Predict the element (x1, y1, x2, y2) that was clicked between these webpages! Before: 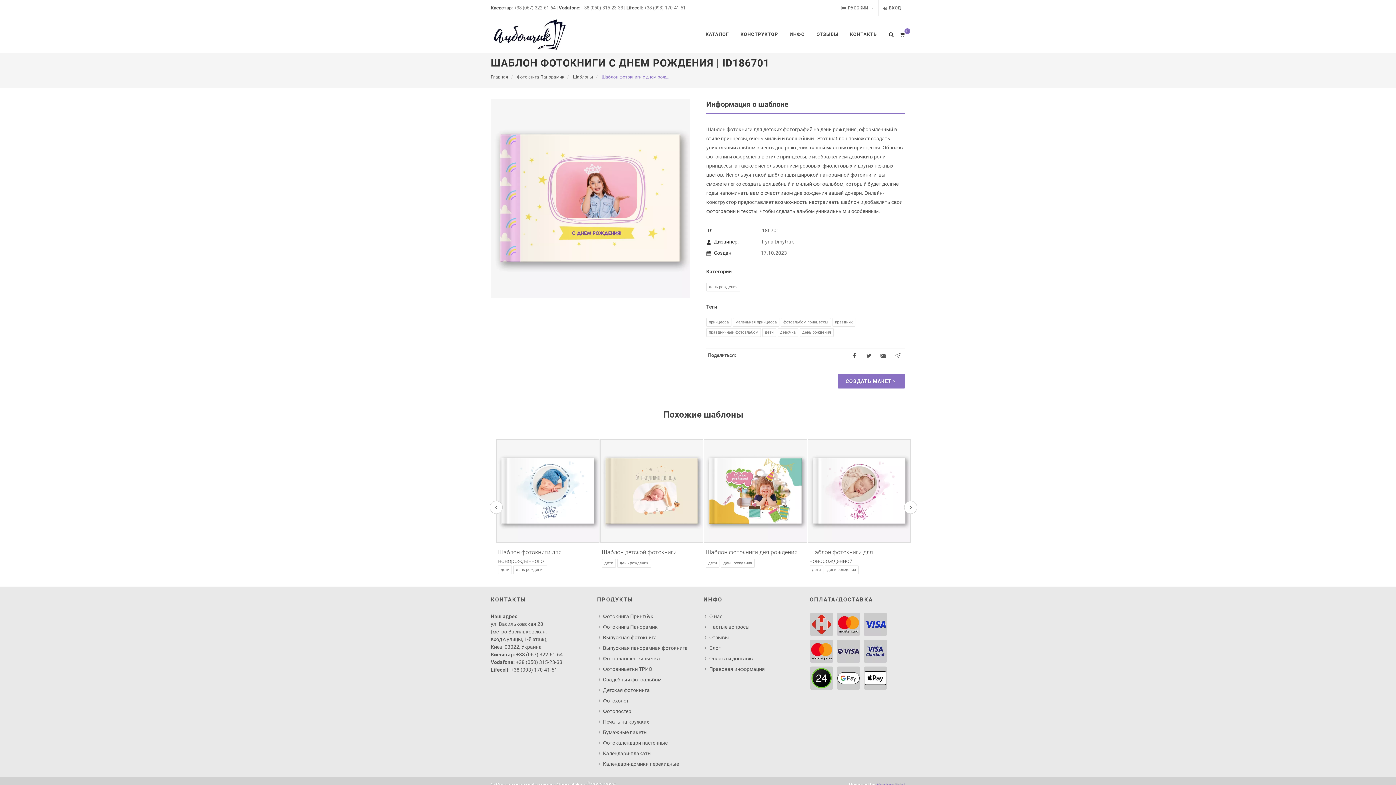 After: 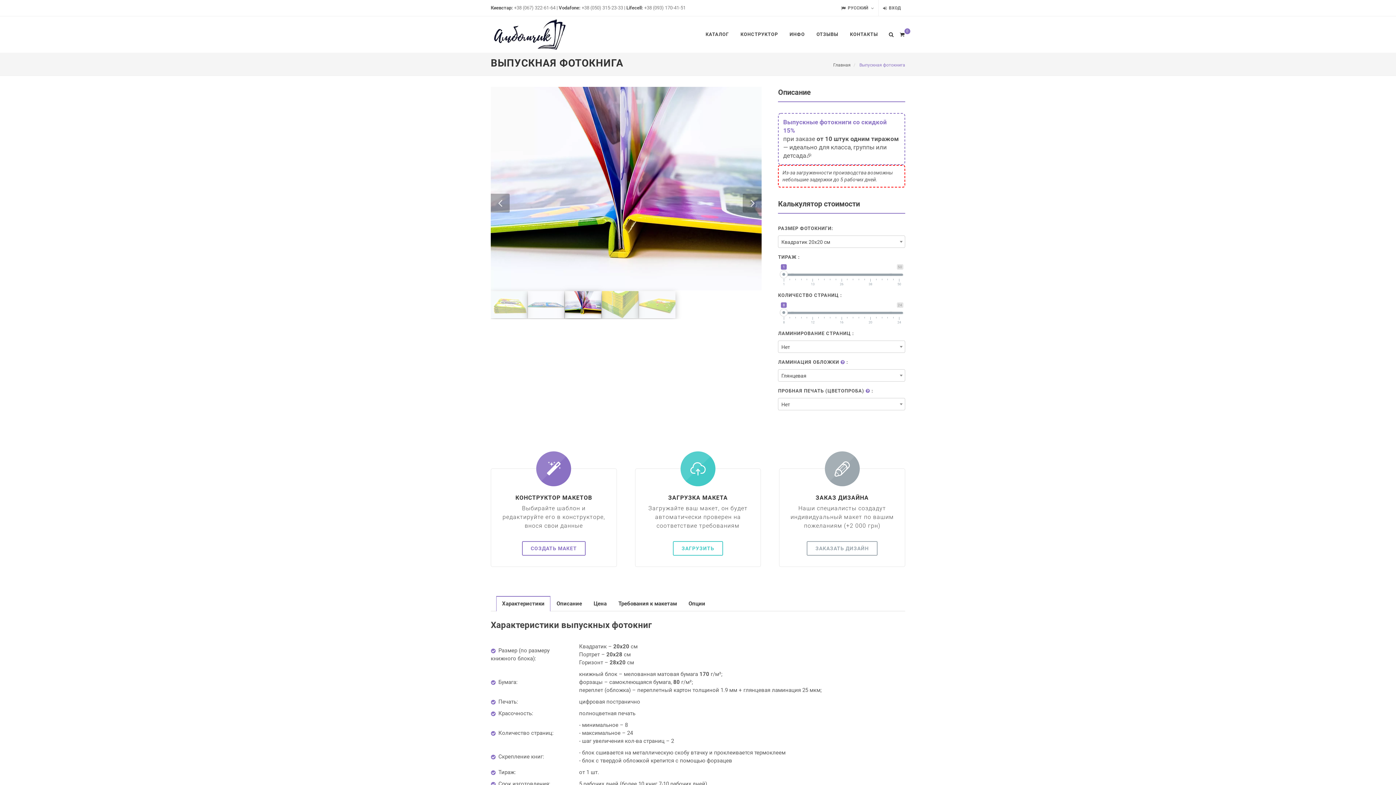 Action: bbox: (598, 634, 658, 641) label: Выпускная фотокнига